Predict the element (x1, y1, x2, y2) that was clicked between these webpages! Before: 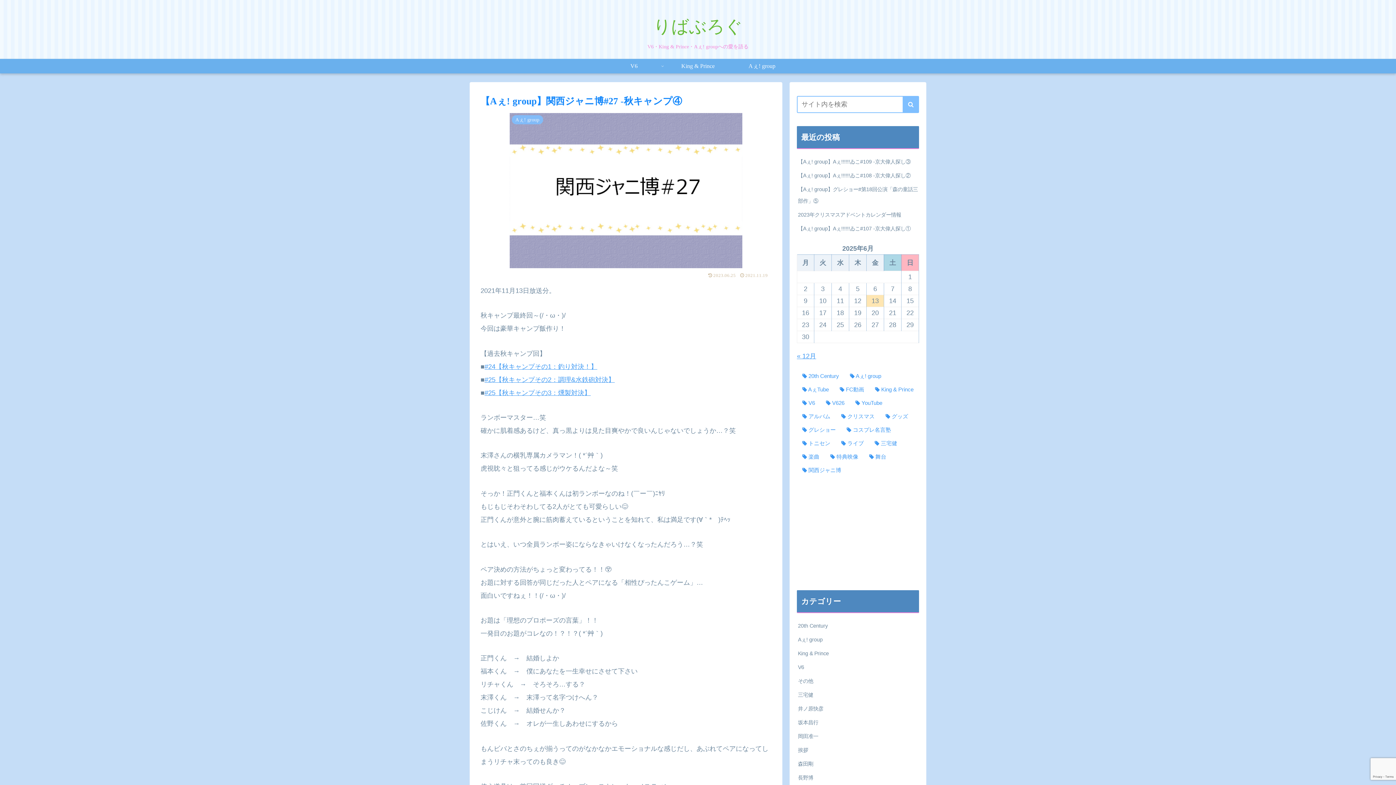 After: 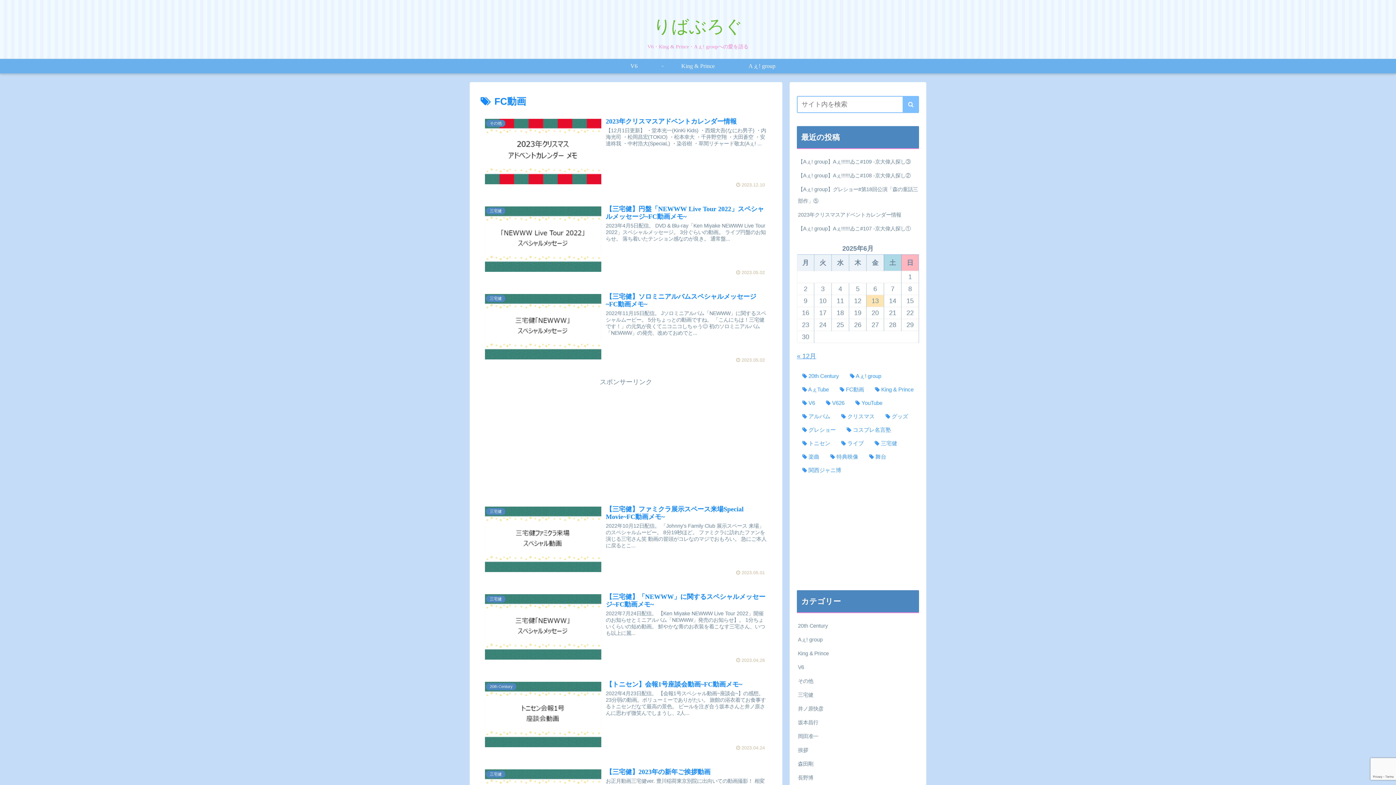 Action: bbox: (834, 382, 866, 396) label: FC動画 (50個の項目)